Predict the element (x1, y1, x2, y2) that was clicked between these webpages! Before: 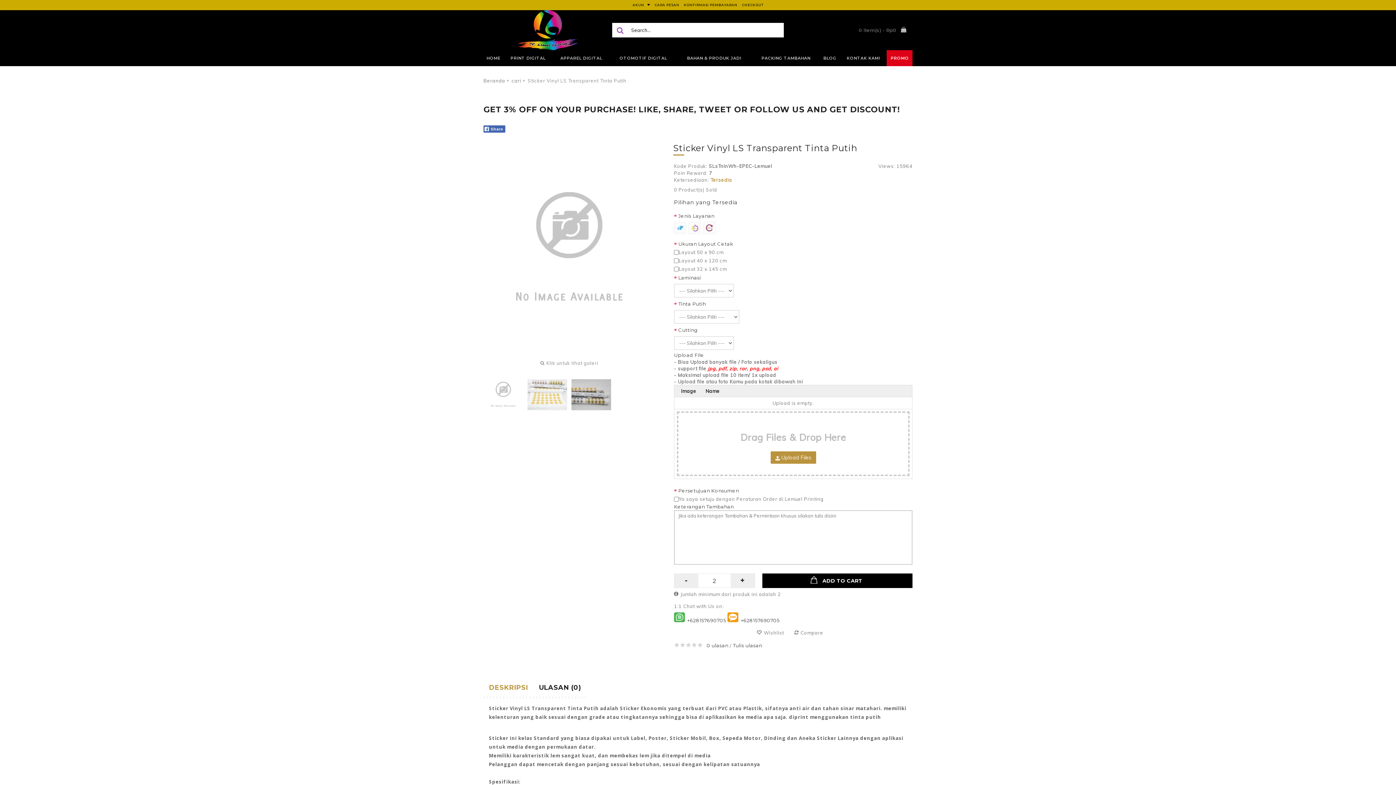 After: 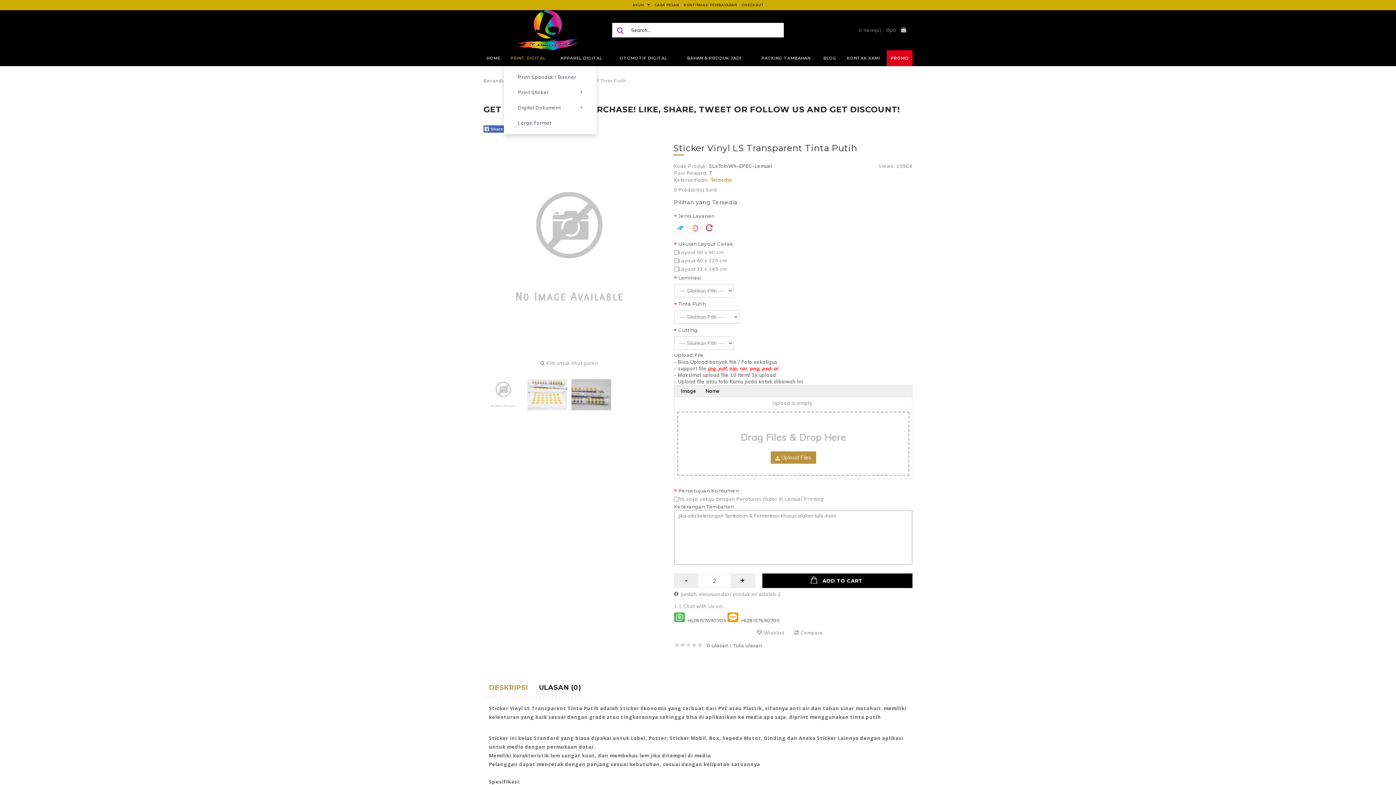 Action: label: PRINT DIGITAL bbox: (504, 50, 552, 66)